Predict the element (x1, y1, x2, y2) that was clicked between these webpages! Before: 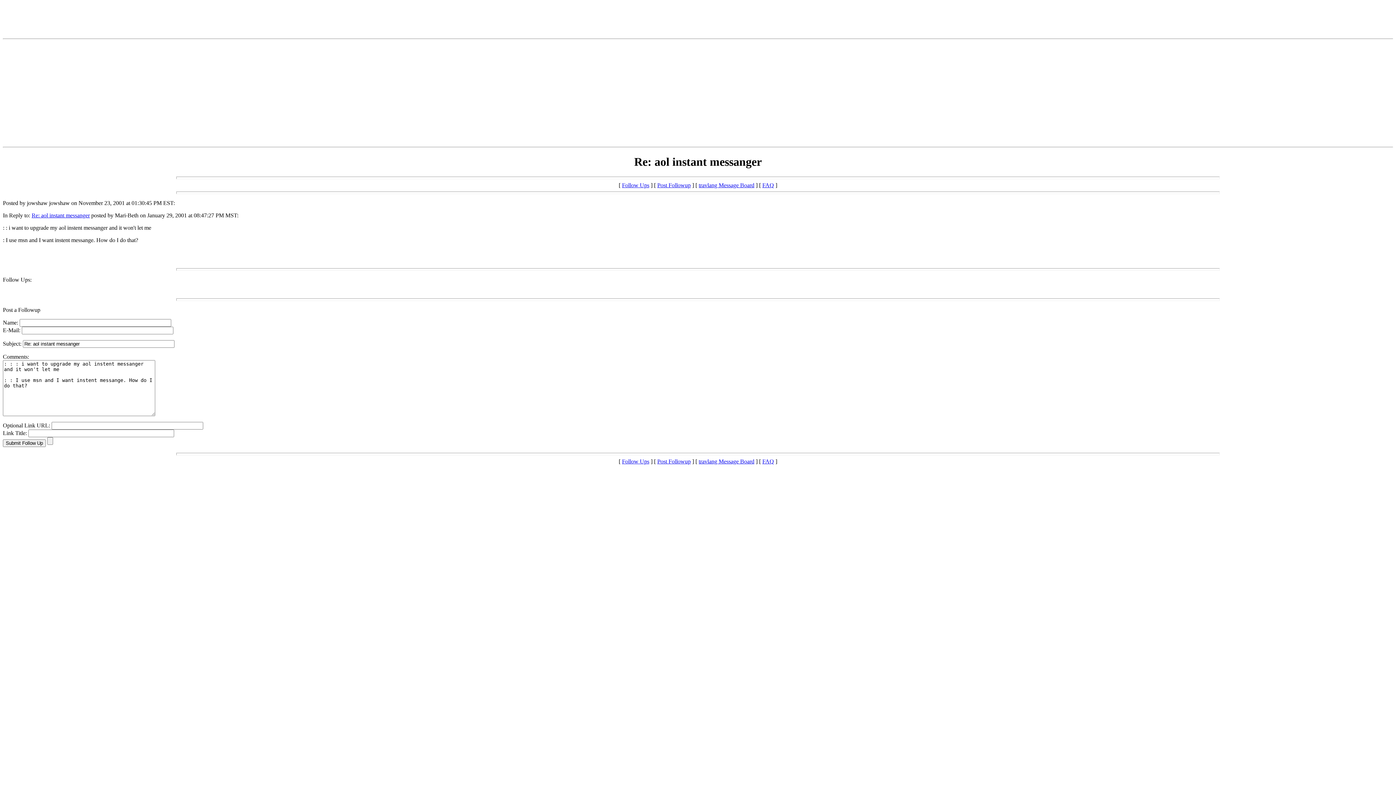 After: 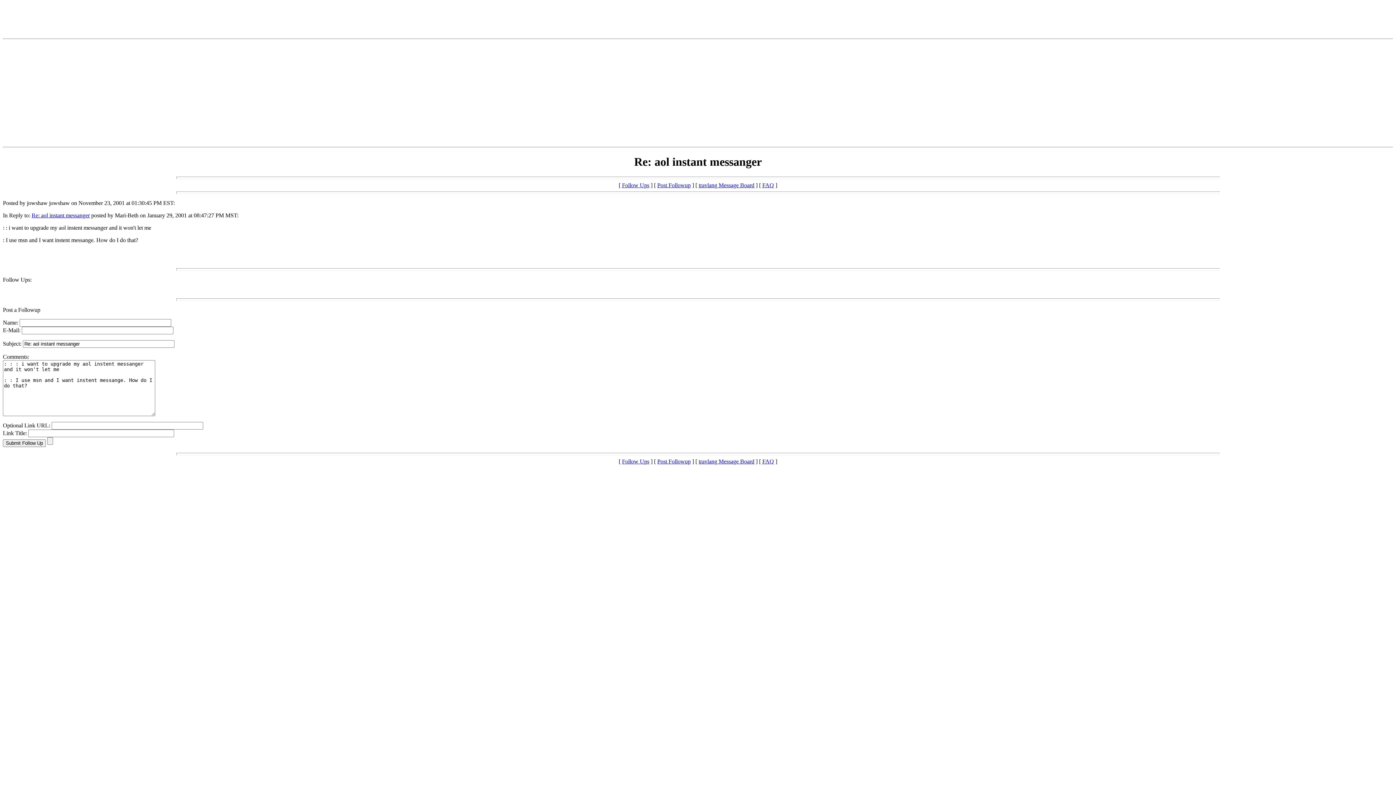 Action: bbox: (657, 182, 690, 188) label: Post Followup